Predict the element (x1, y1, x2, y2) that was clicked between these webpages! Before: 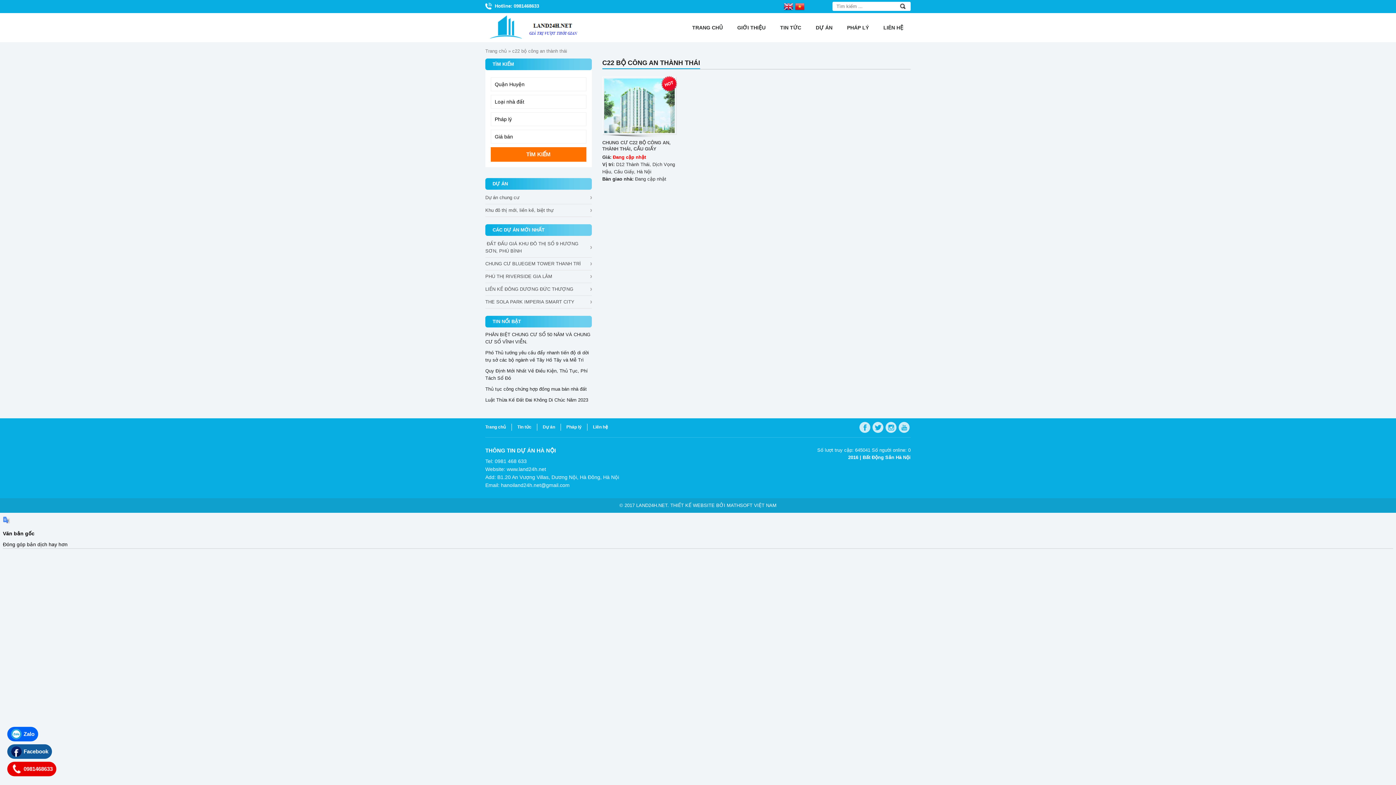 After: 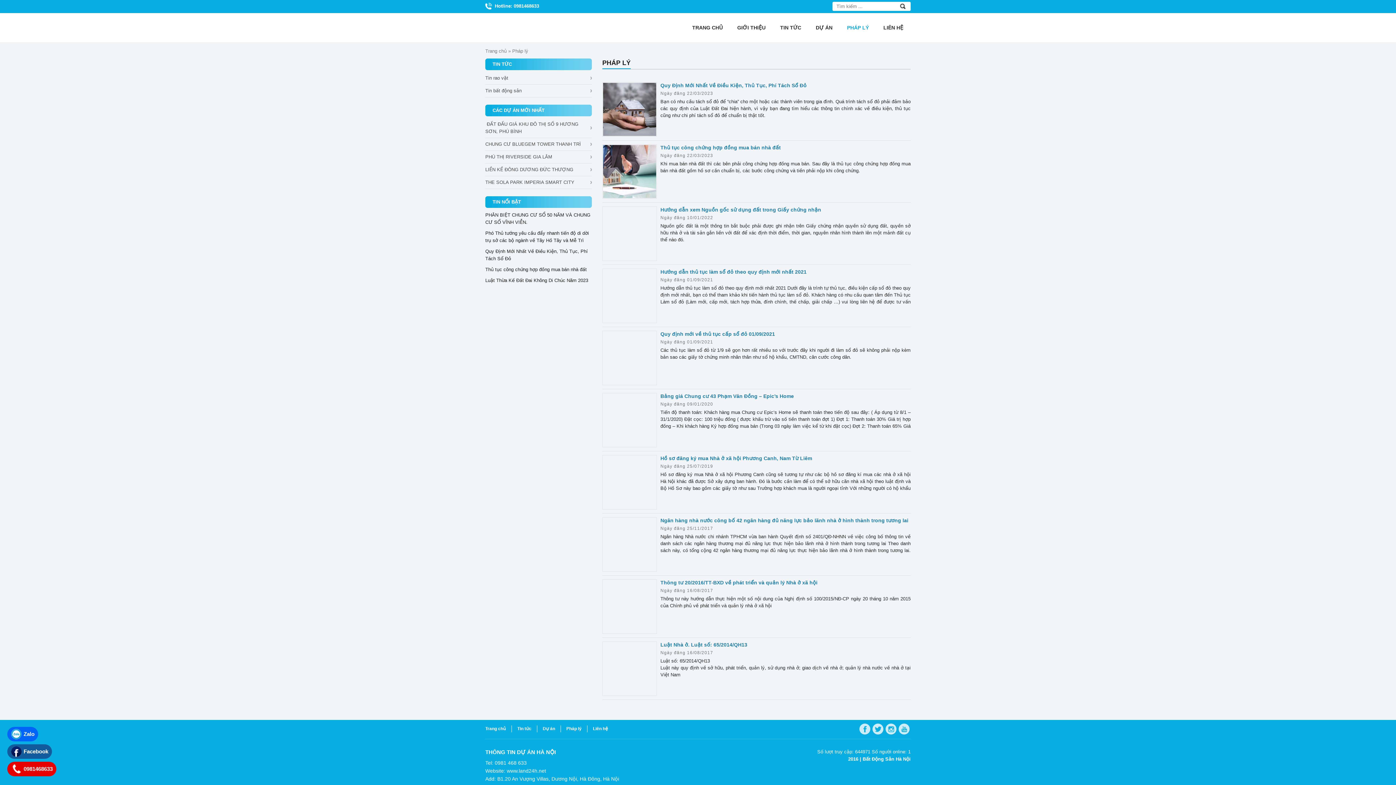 Action: bbox: (561, 424, 587, 430) label: Pháp lý